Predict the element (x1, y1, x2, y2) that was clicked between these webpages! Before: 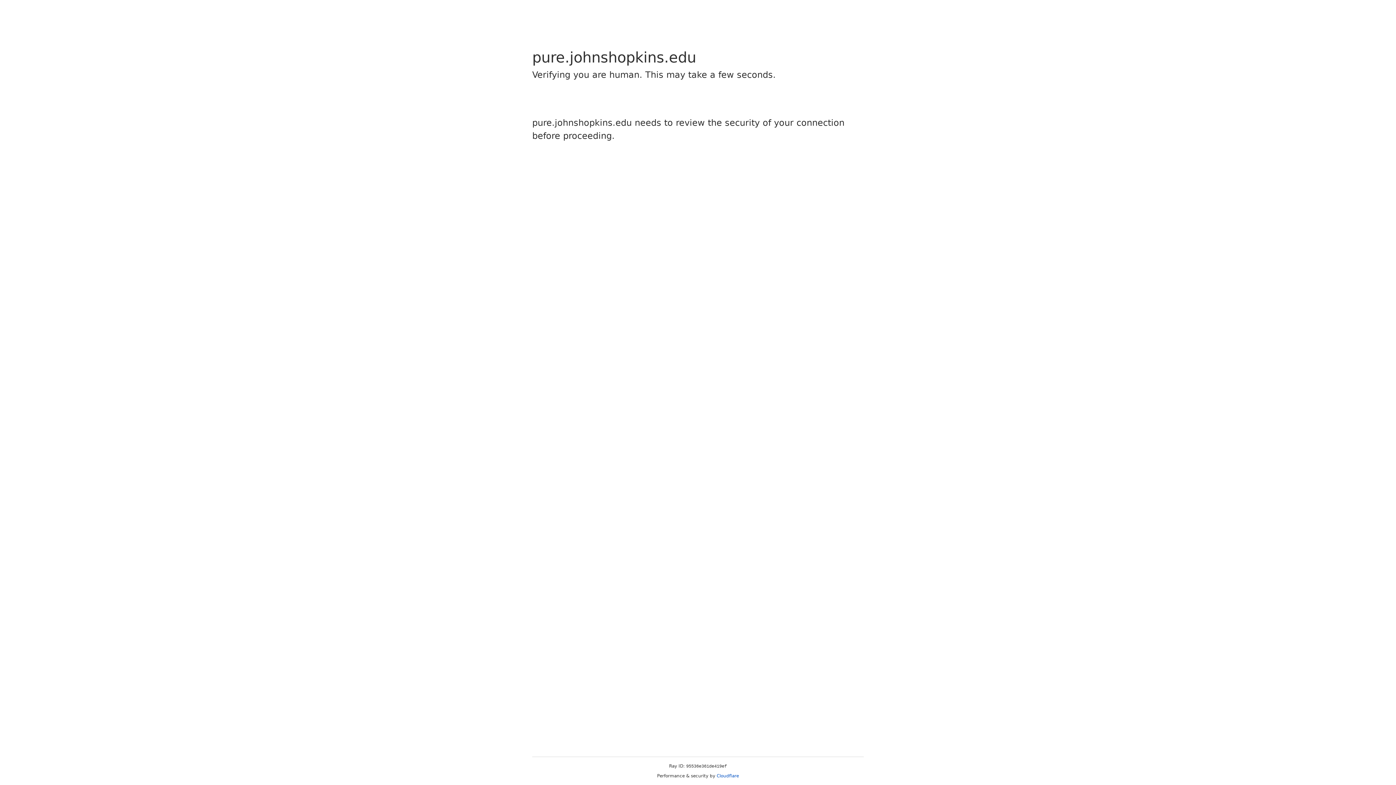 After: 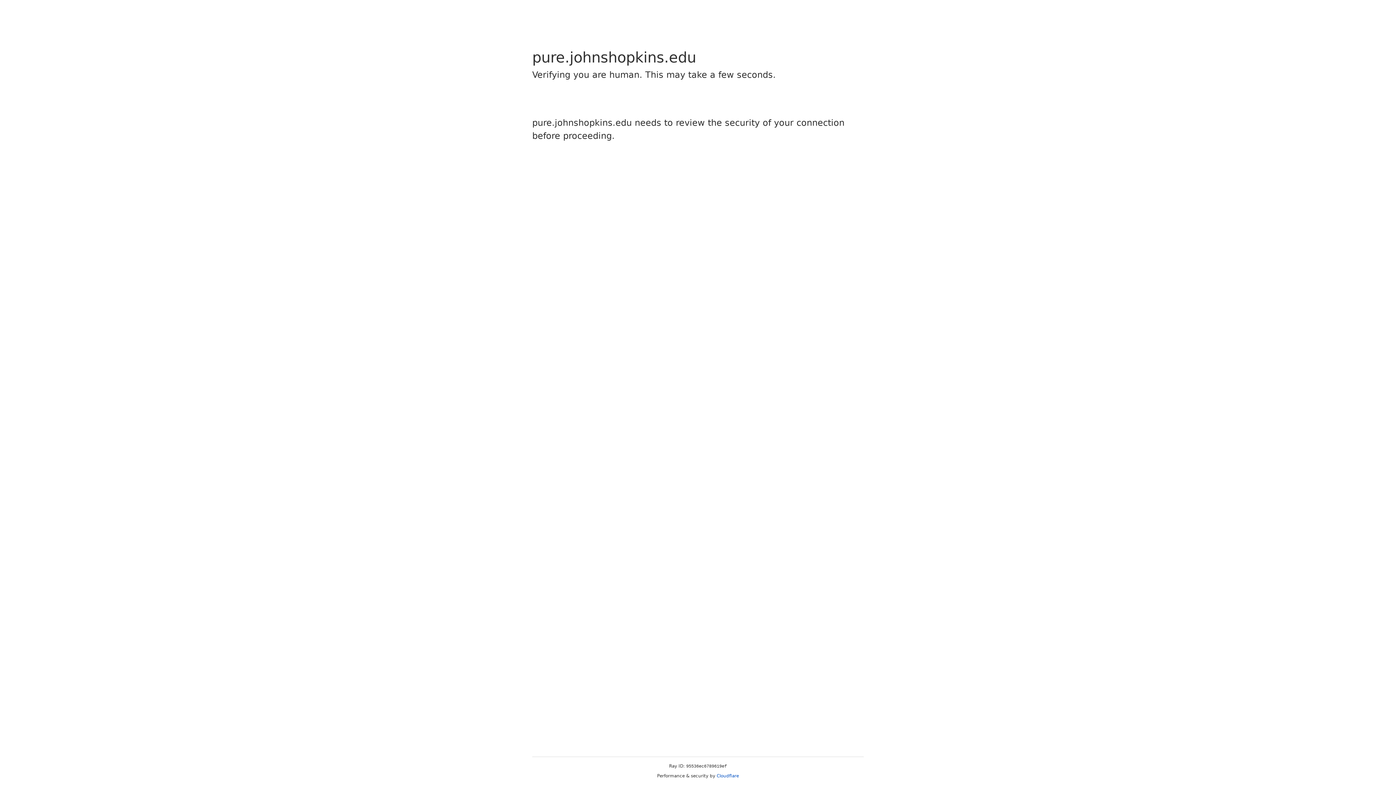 Action: label: Cloudflare bbox: (716, 773, 739, 778)